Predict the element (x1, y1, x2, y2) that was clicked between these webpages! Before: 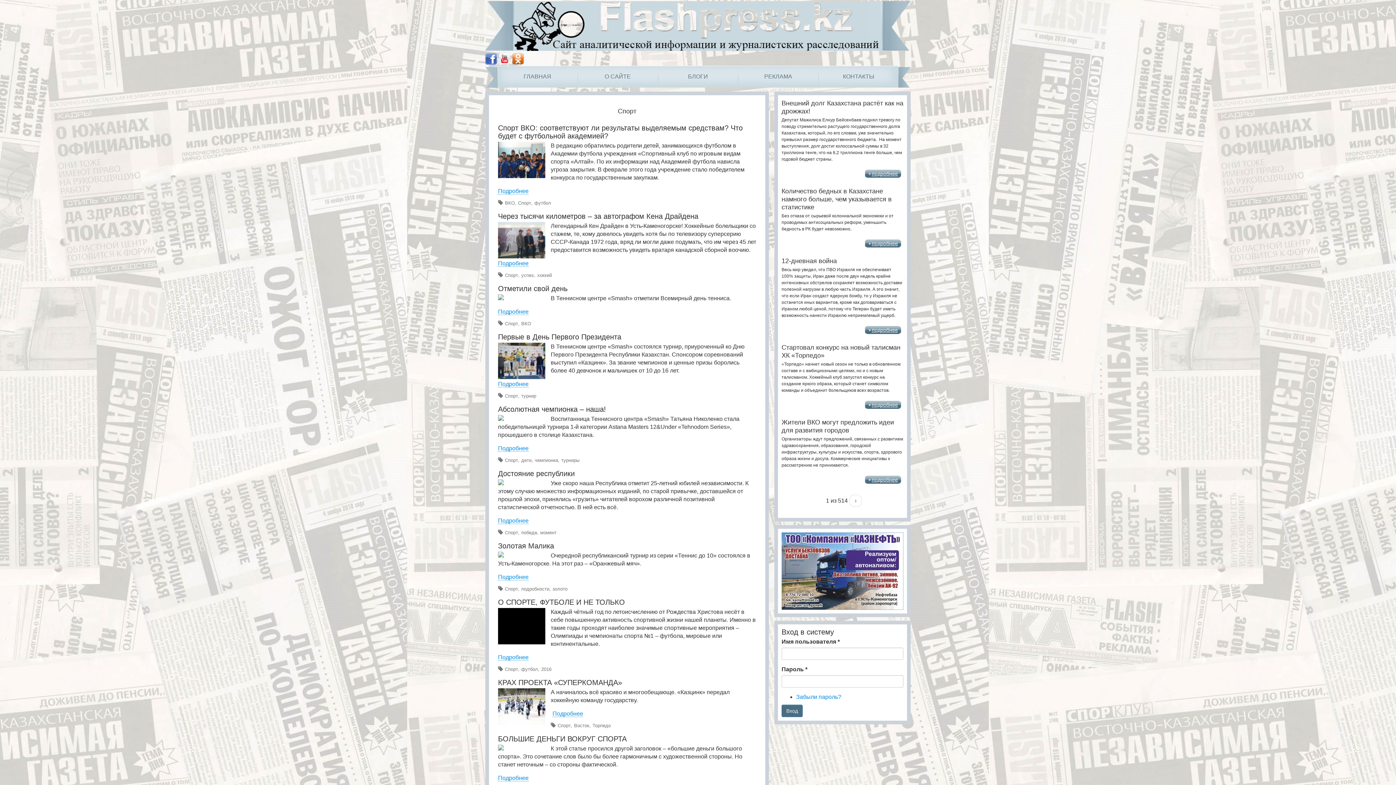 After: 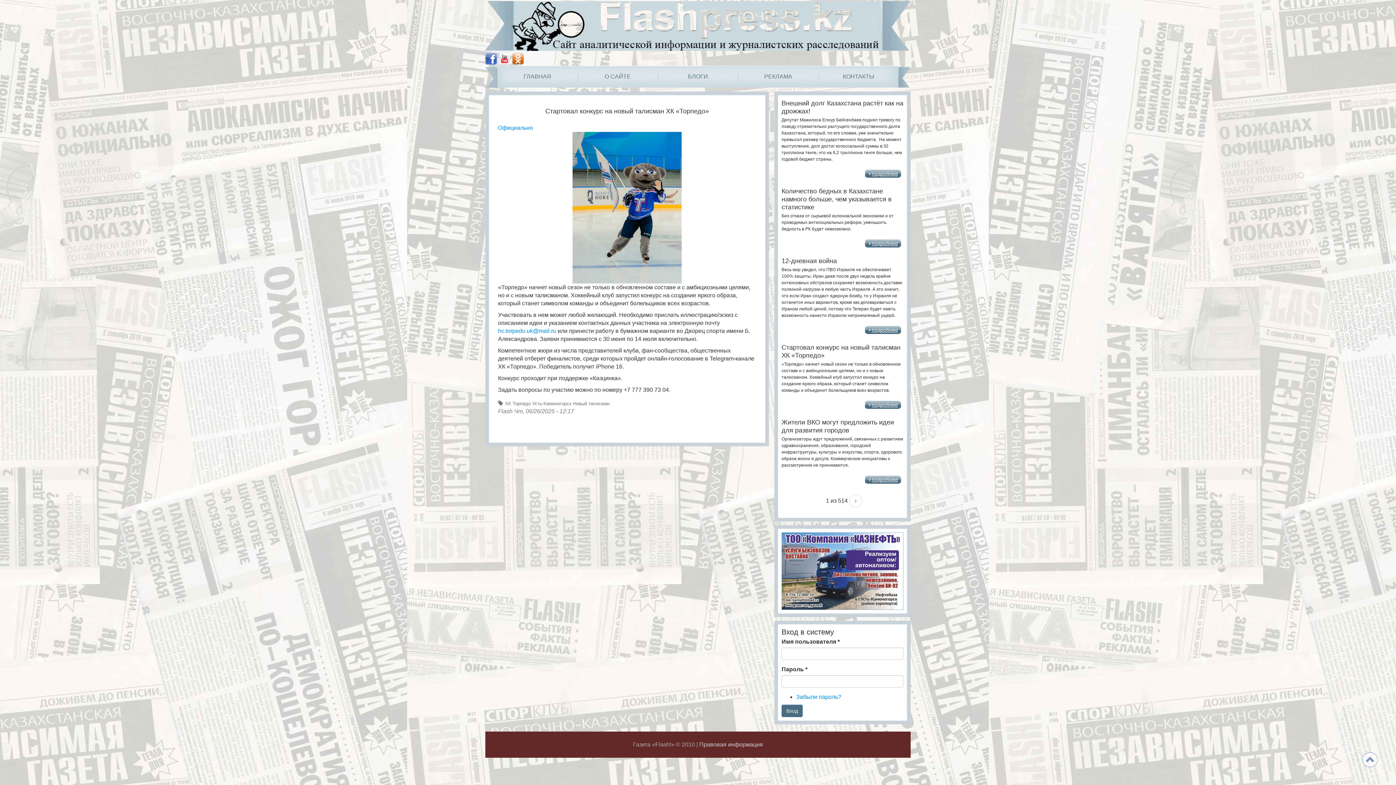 Action: bbox: (864, 401, 901, 409) label: подробнее
о стартовал конкурс на новый талисман хк «торпедо»